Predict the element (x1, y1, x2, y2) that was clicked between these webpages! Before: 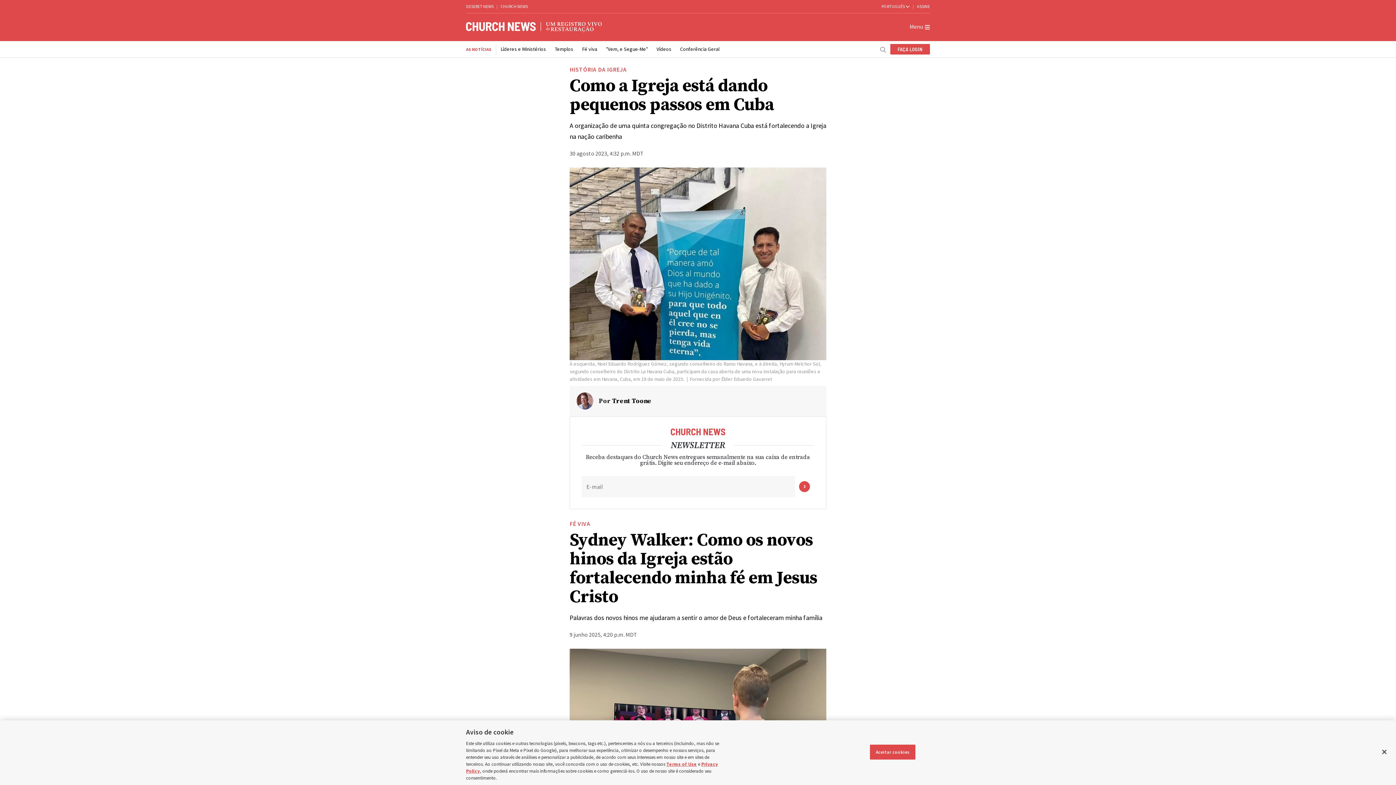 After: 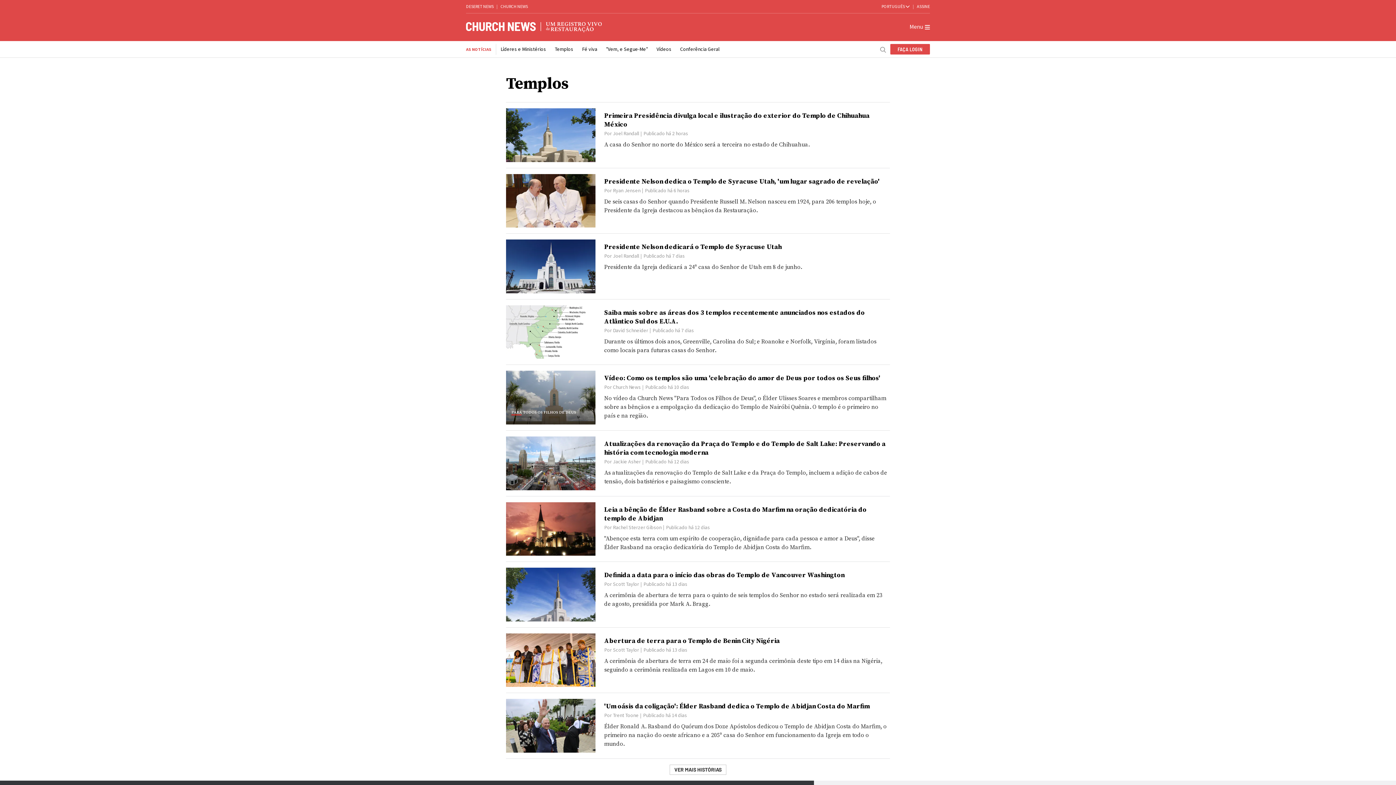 Action: label: Templos bbox: (554, 45, 573, 52)